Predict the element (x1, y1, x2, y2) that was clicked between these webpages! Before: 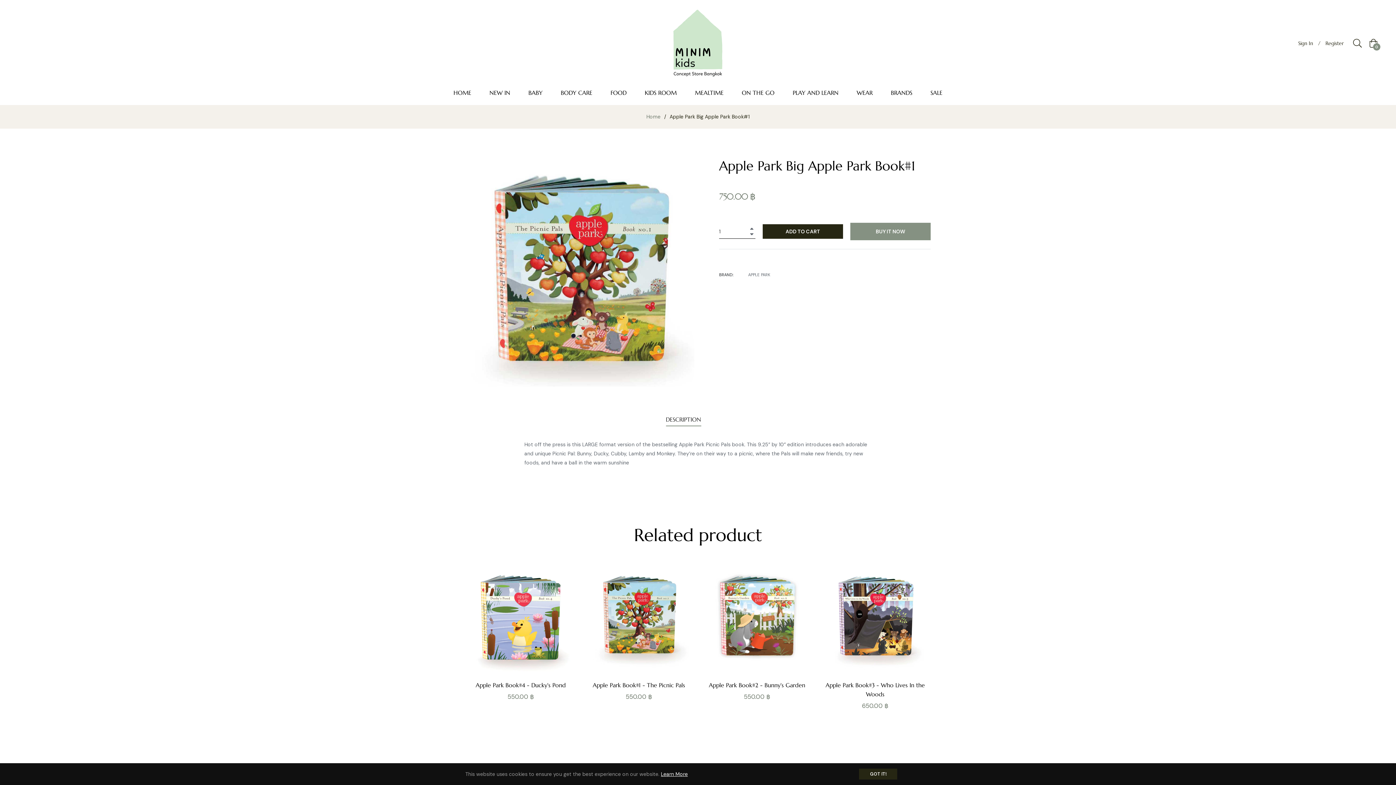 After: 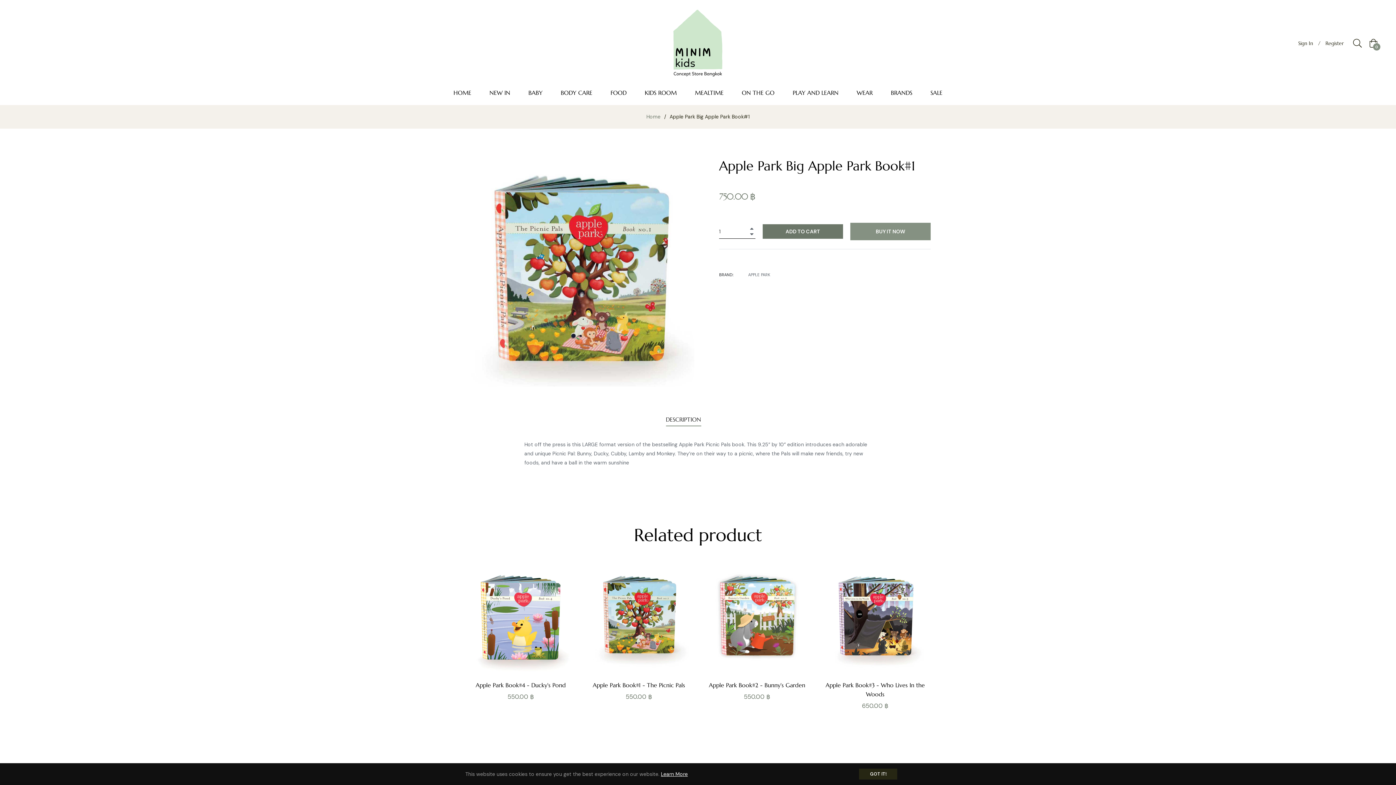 Action: label: ADD TO CART bbox: (762, 224, 843, 238)